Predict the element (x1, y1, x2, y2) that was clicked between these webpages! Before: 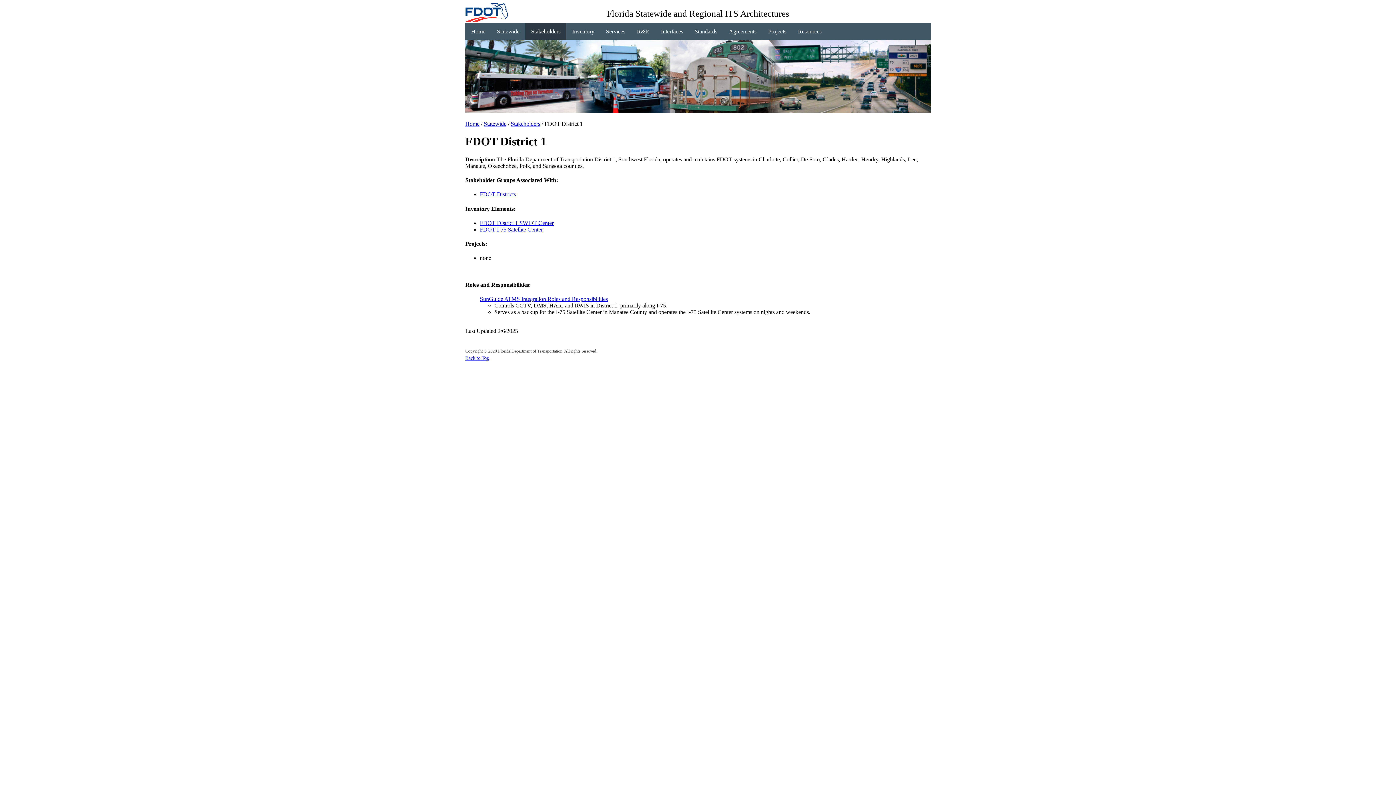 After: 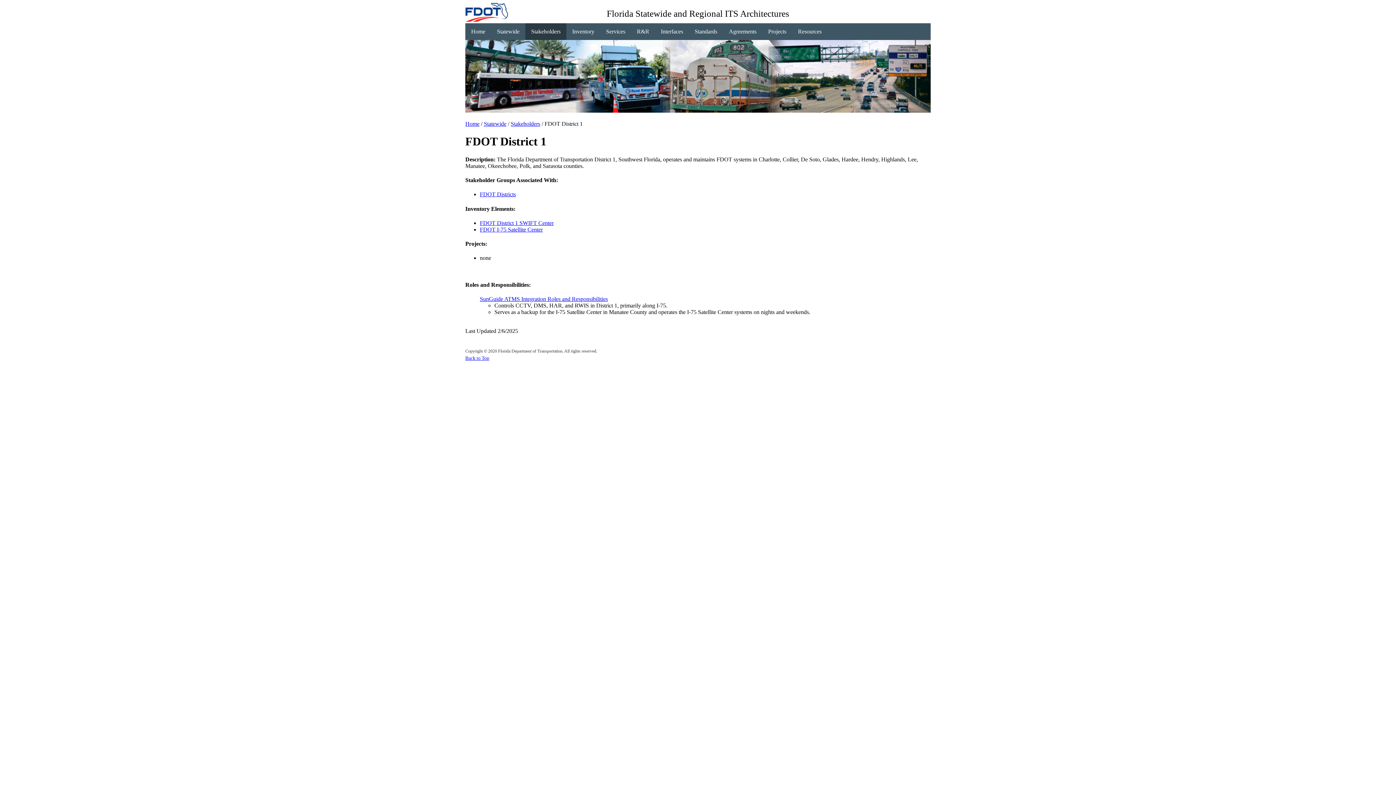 Action: label:   bbox: (465, 114, 466, 120)